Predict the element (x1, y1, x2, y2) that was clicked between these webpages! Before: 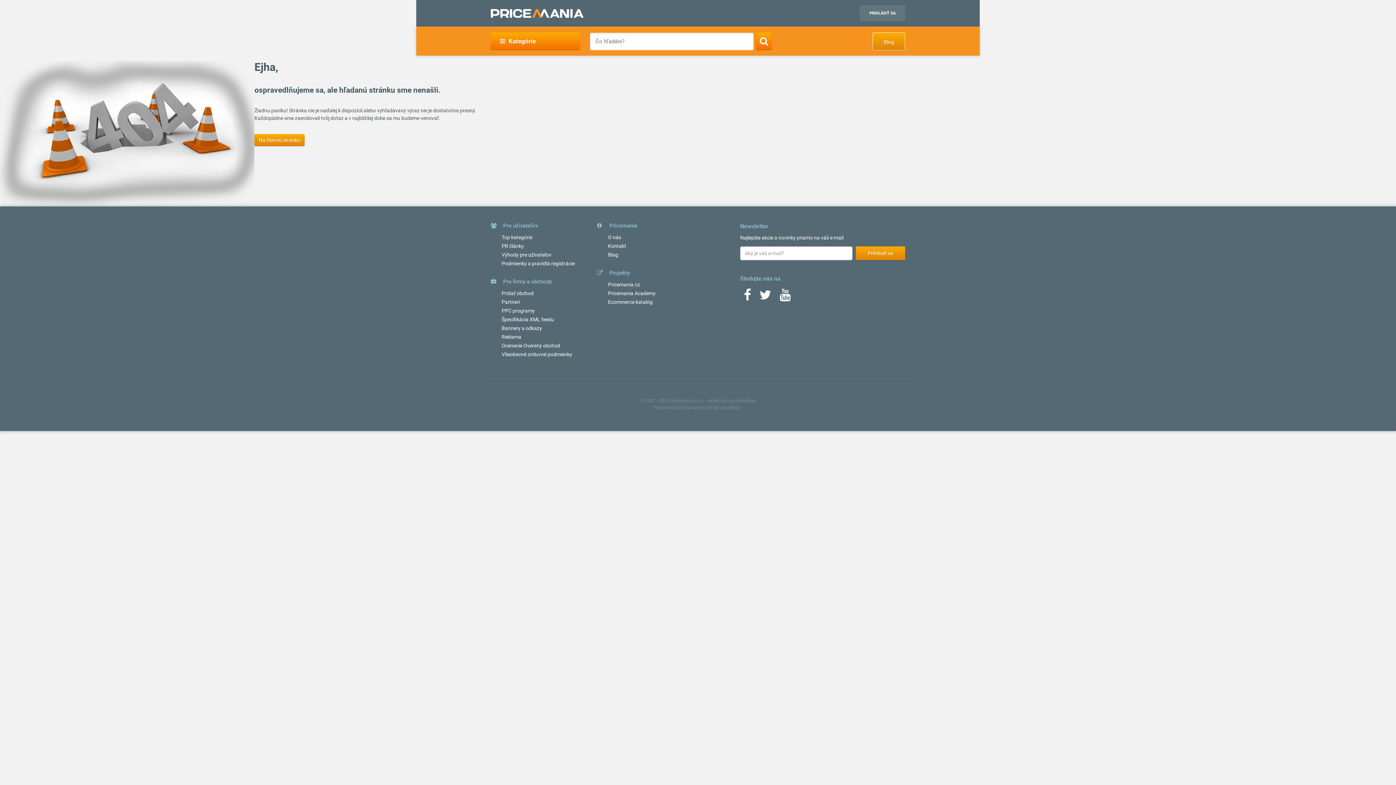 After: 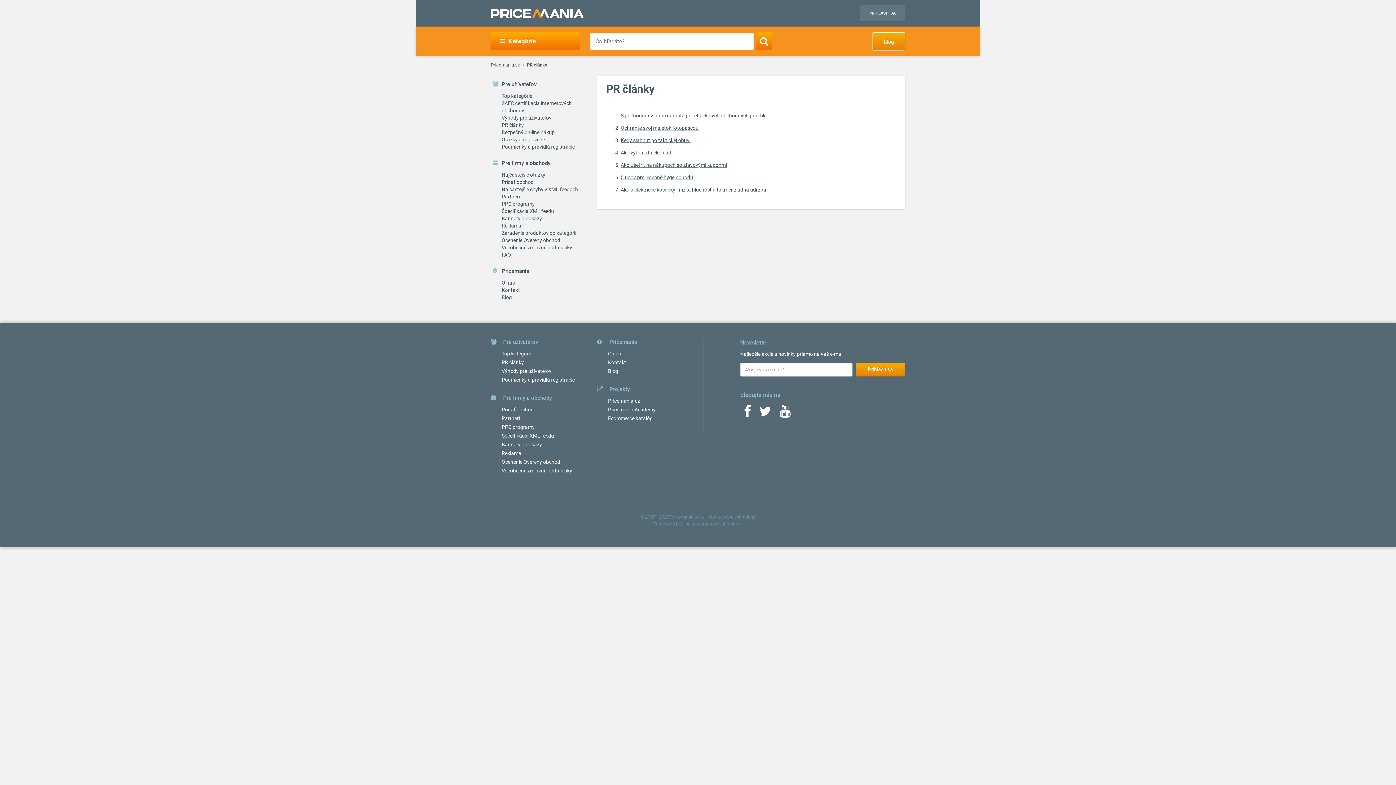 Action: label: PR články bbox: (501, 243, 524, 249)